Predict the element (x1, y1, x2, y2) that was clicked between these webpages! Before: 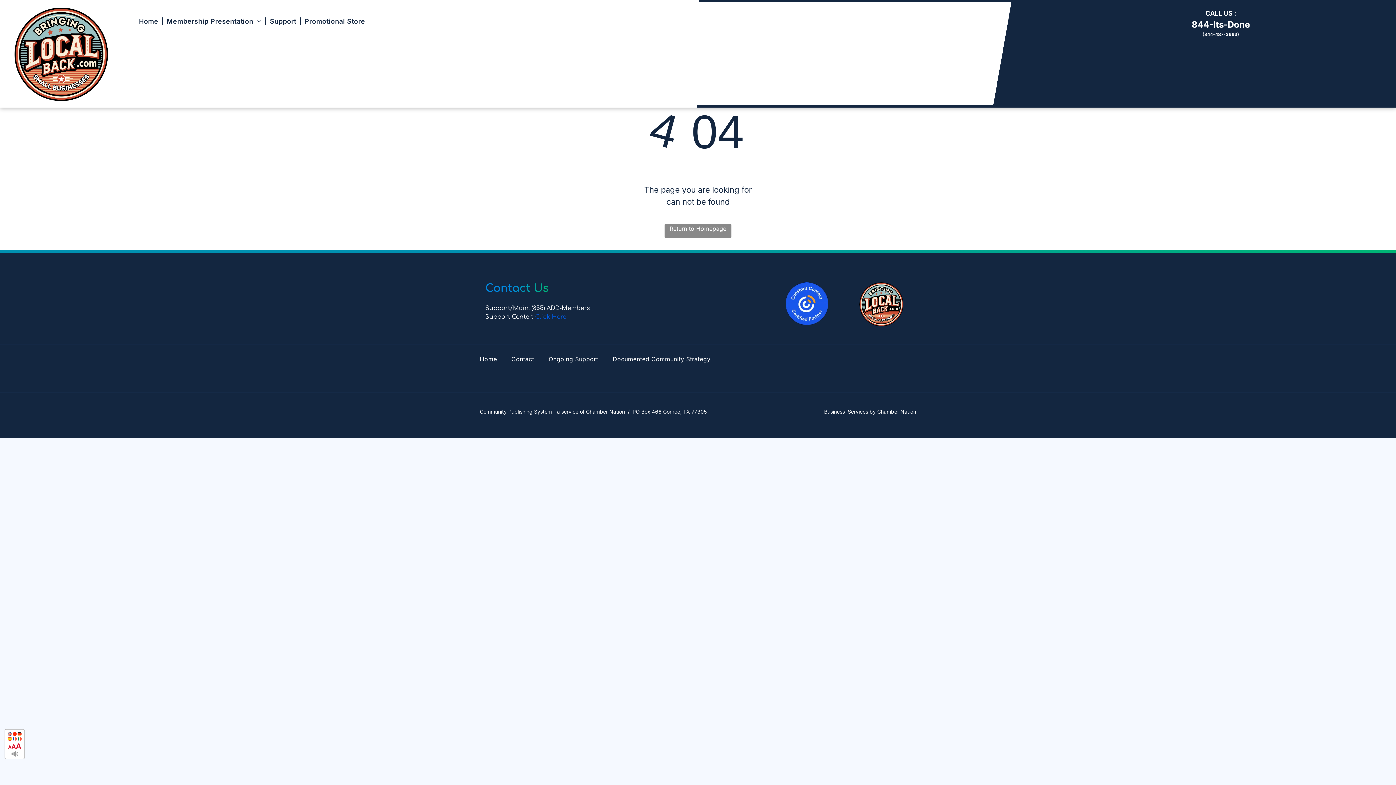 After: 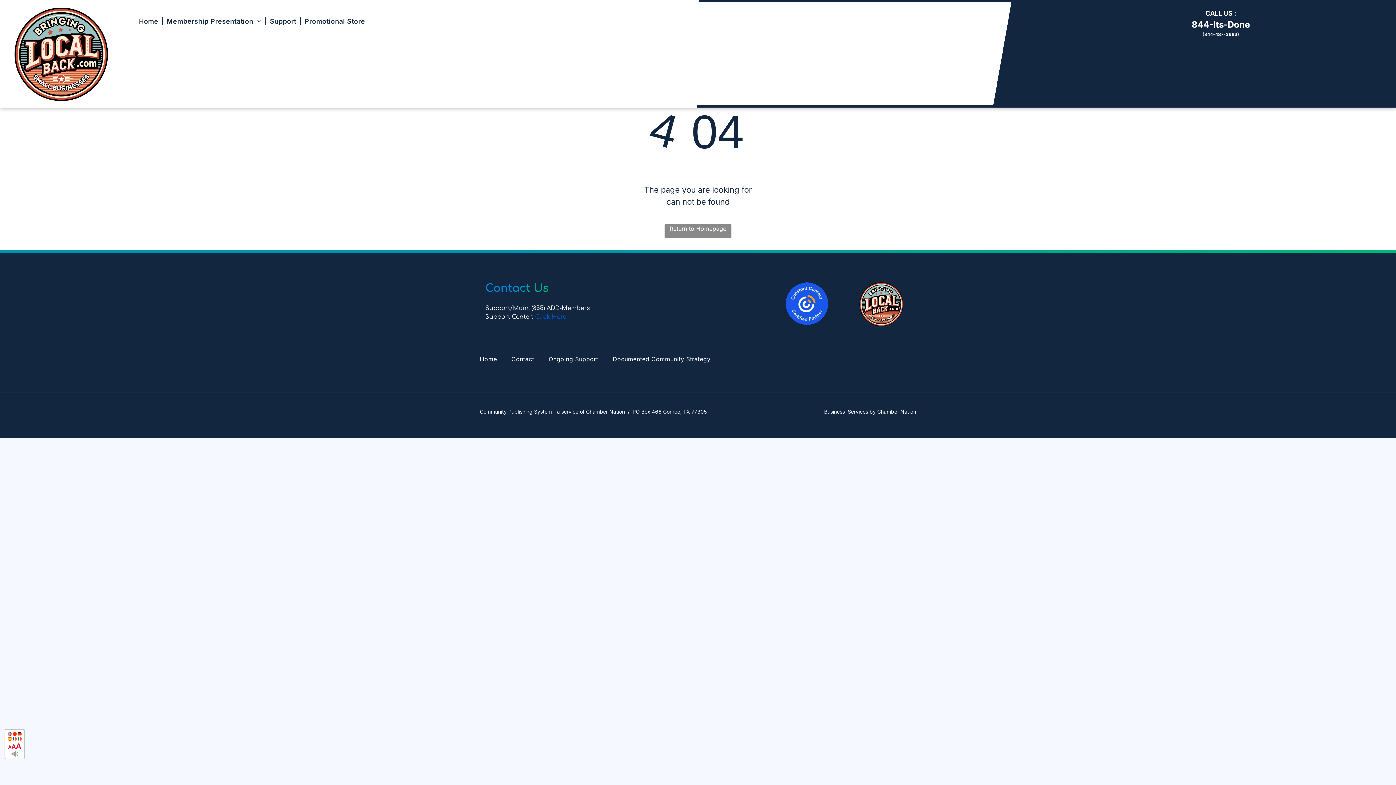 Action: bbox: (531, 305, 590, 311) label: (855) ADD-Members